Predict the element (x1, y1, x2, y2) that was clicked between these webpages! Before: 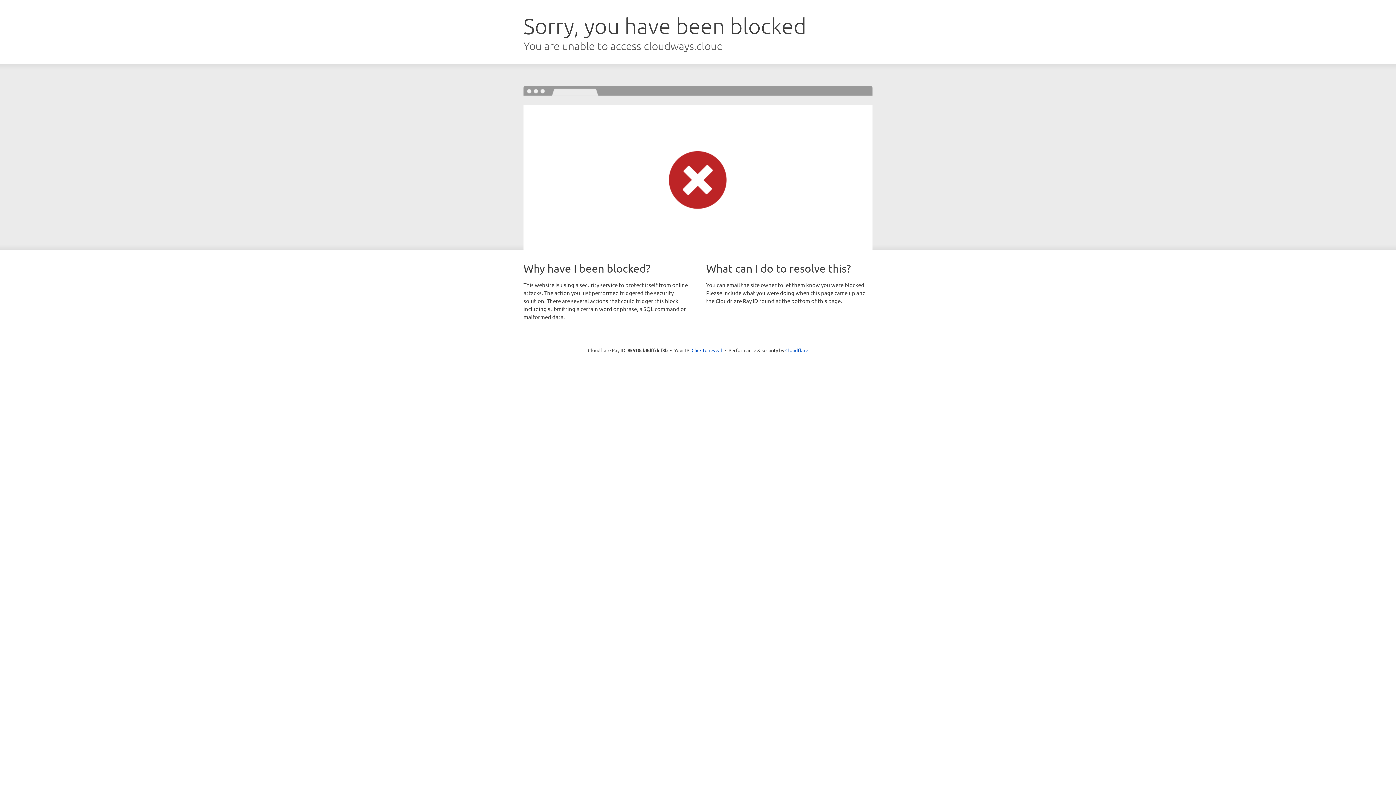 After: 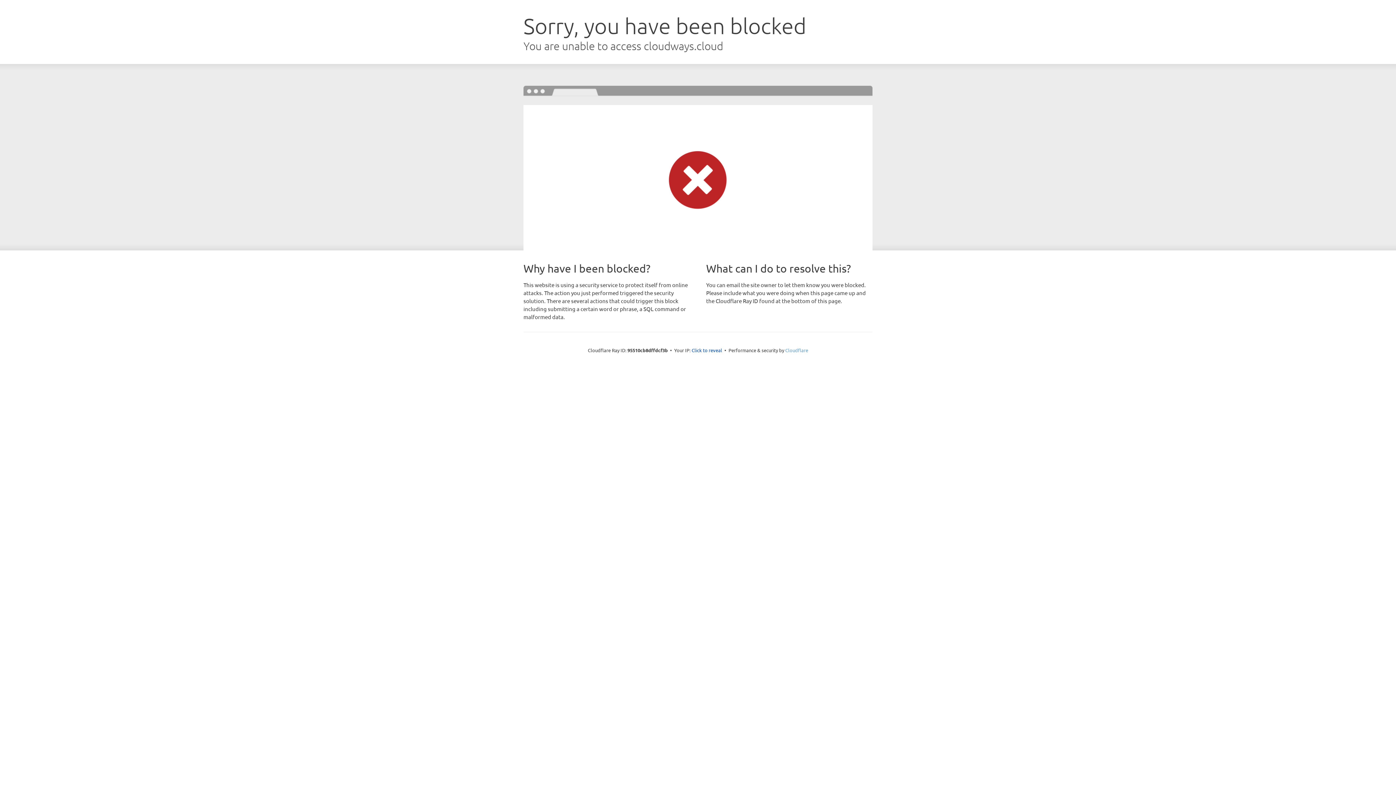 Action: label: Cloudflare bbox: (785, 347, 808, 353)